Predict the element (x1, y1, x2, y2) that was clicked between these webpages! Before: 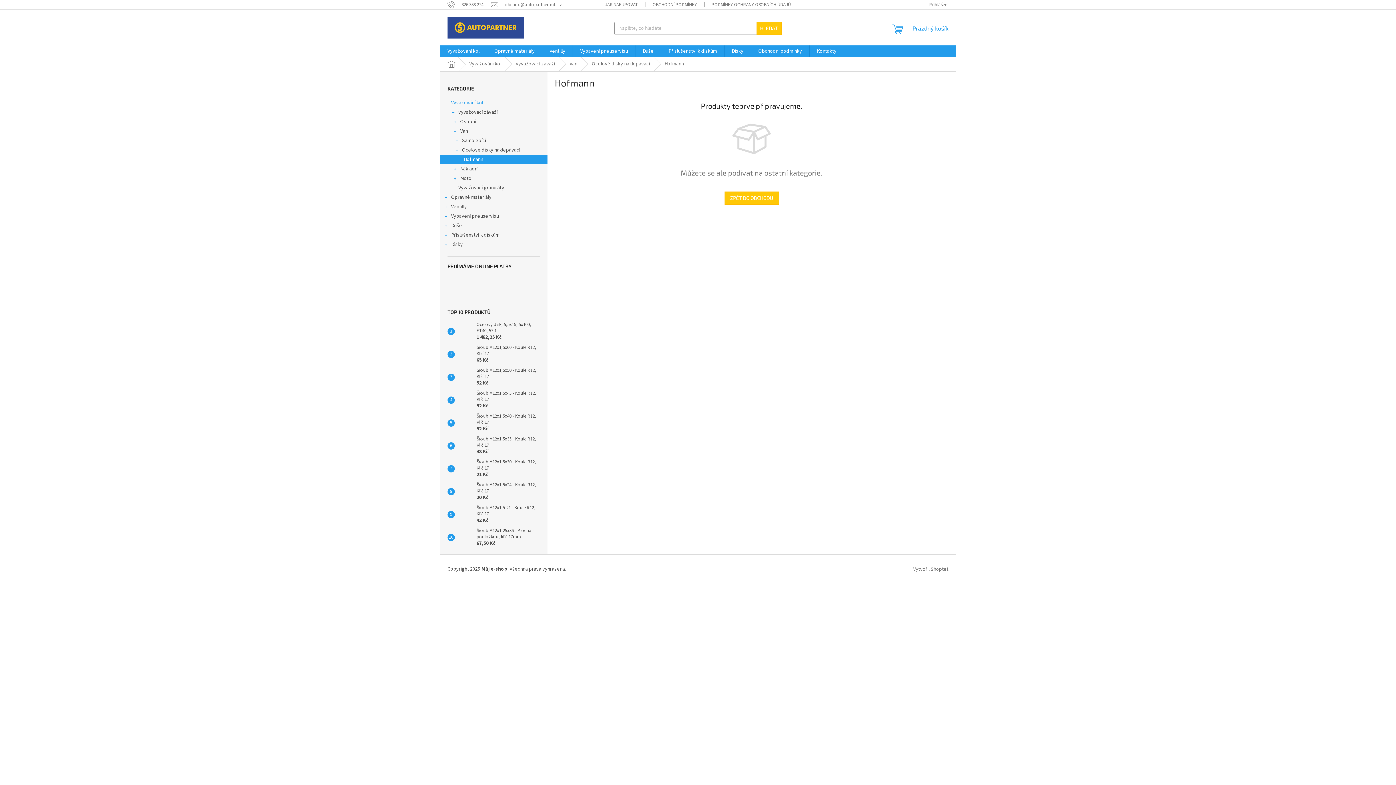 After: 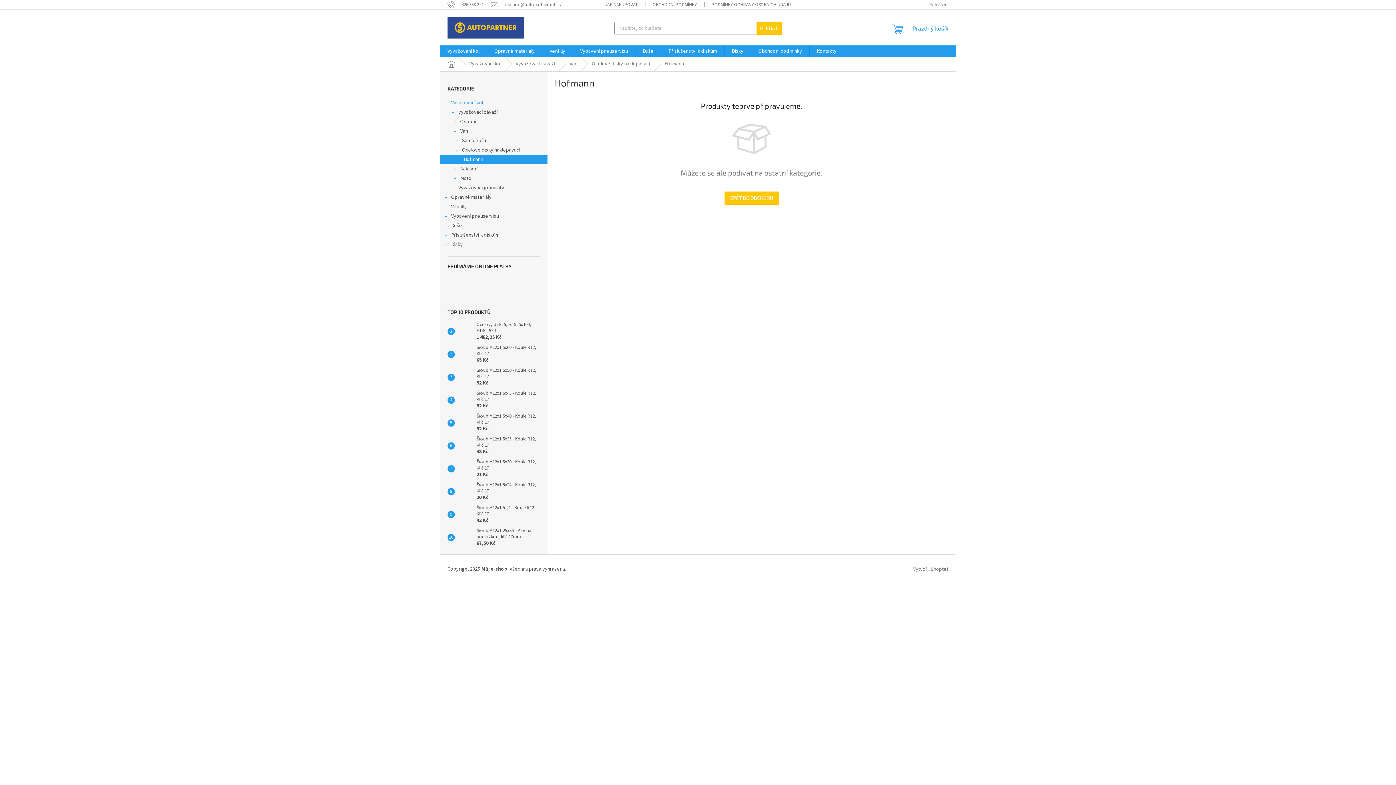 Action: bbox: (440, 154, 547, 164) label: Hofmann